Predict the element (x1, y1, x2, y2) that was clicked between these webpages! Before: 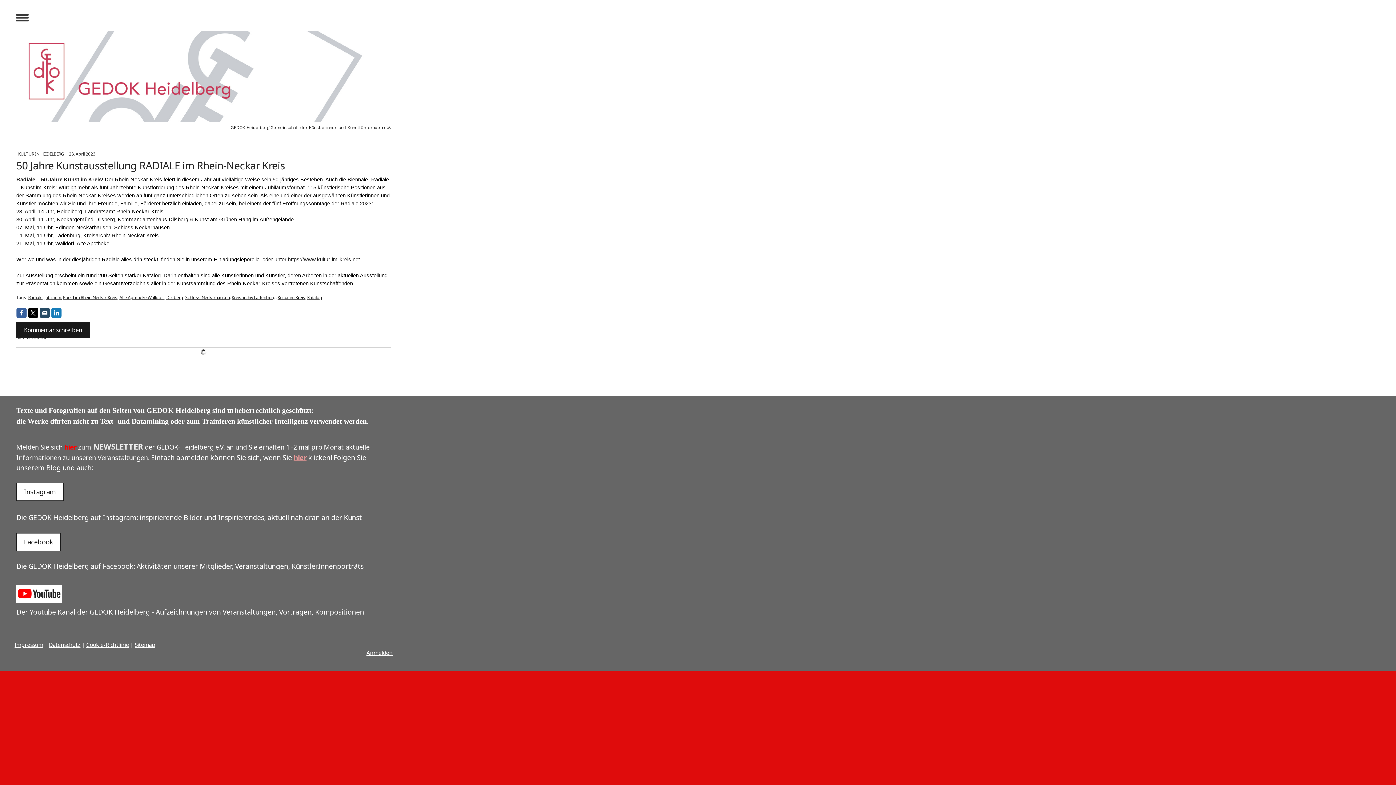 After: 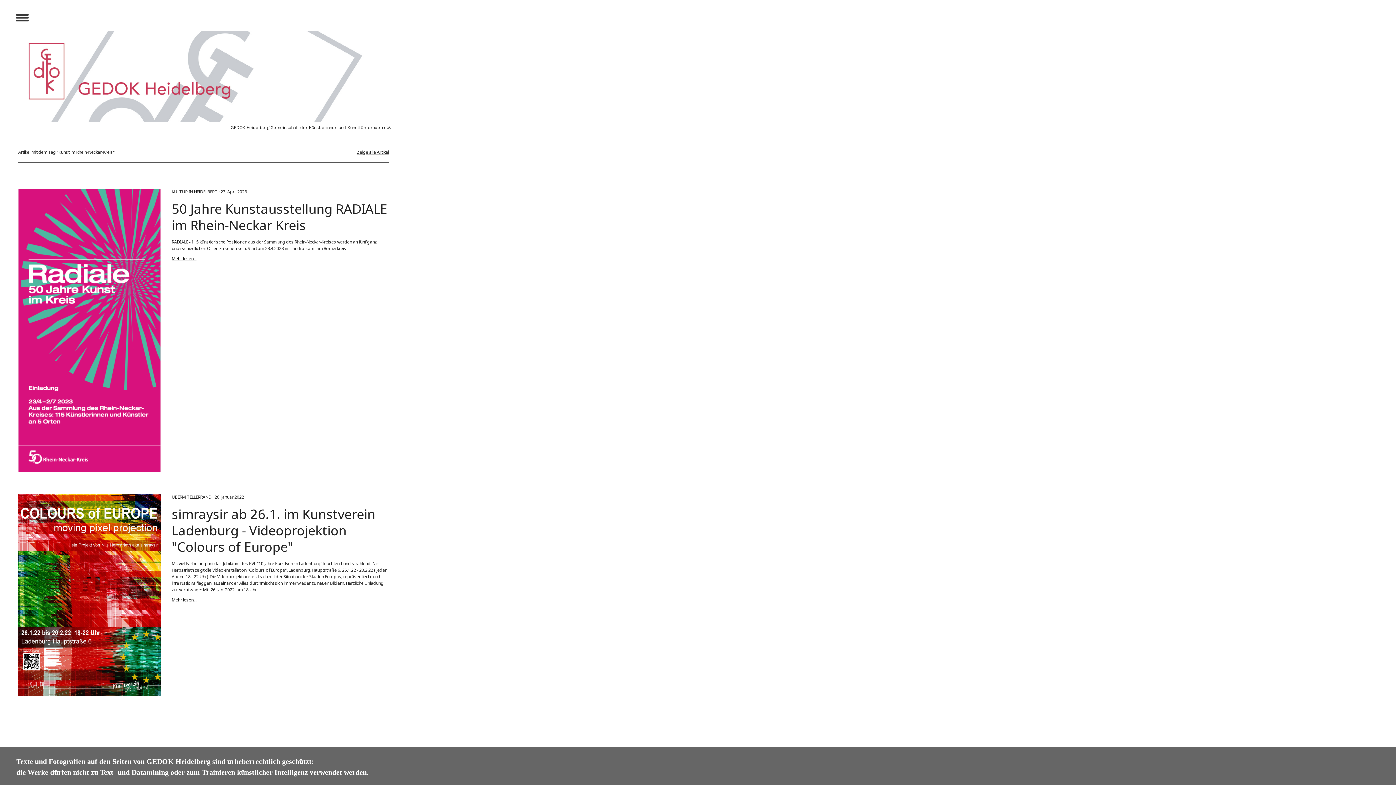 Action: bbox: (63, 294, 117, 300) label: Kunst im Rhein-Neckar-Kreis